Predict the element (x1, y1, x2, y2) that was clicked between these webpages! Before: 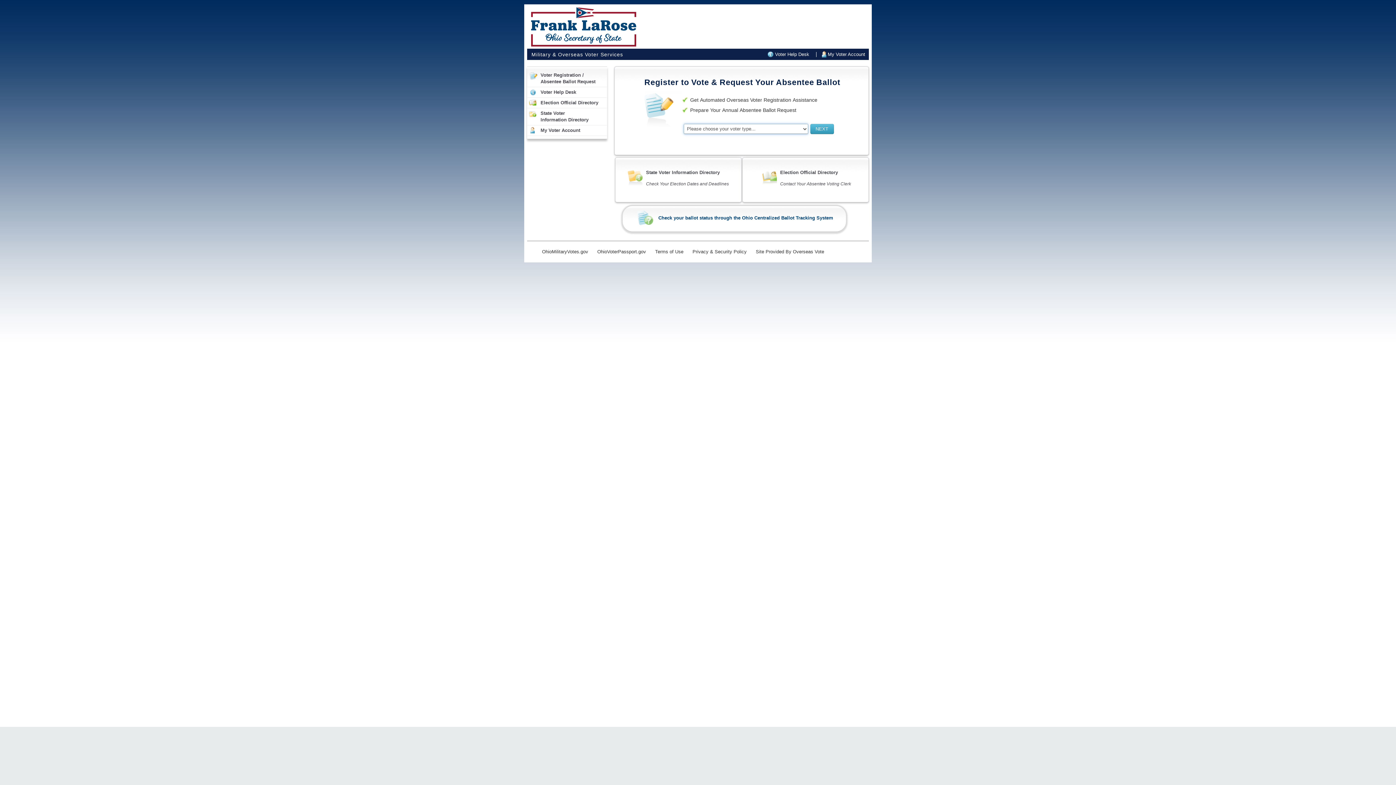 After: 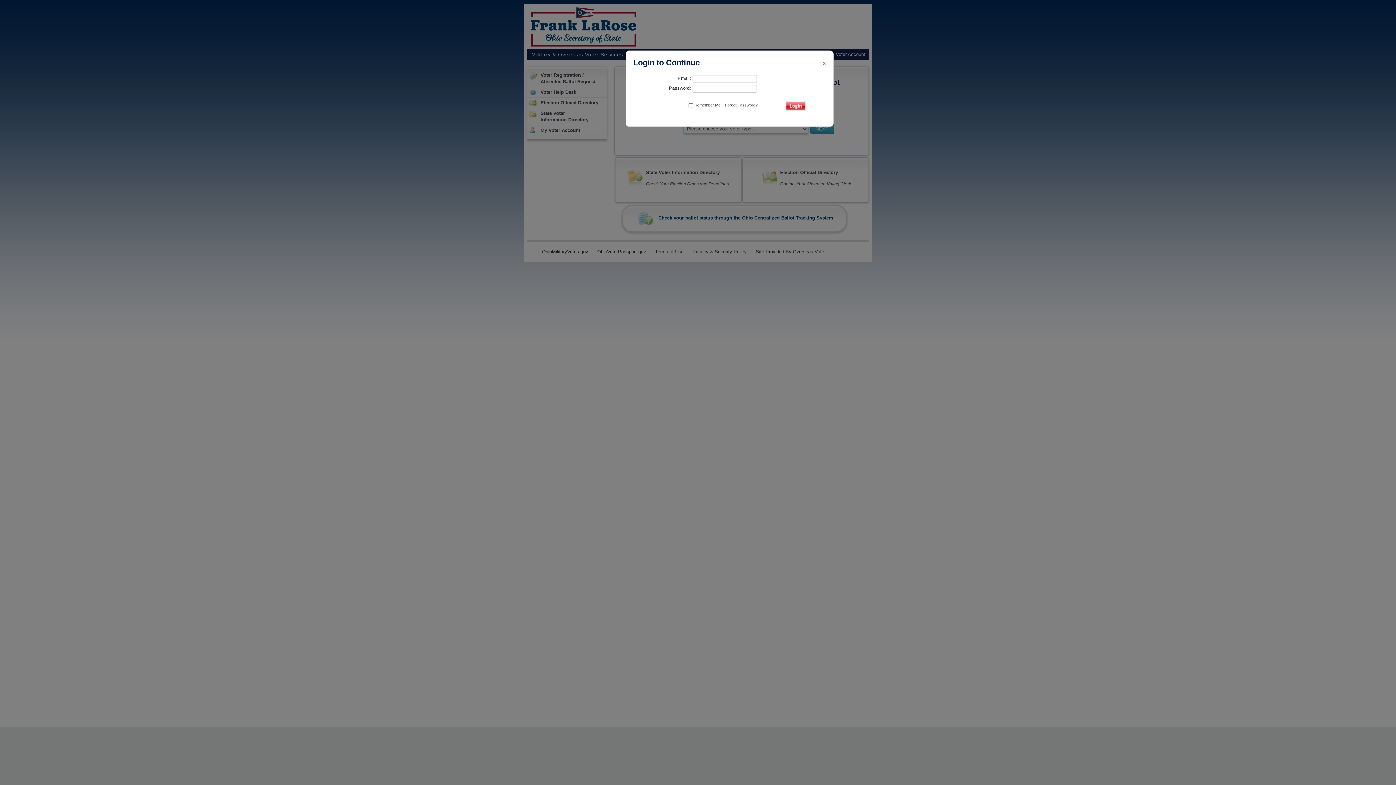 Action: label: My Voter Account bbox: (527, 125, 606, 135)